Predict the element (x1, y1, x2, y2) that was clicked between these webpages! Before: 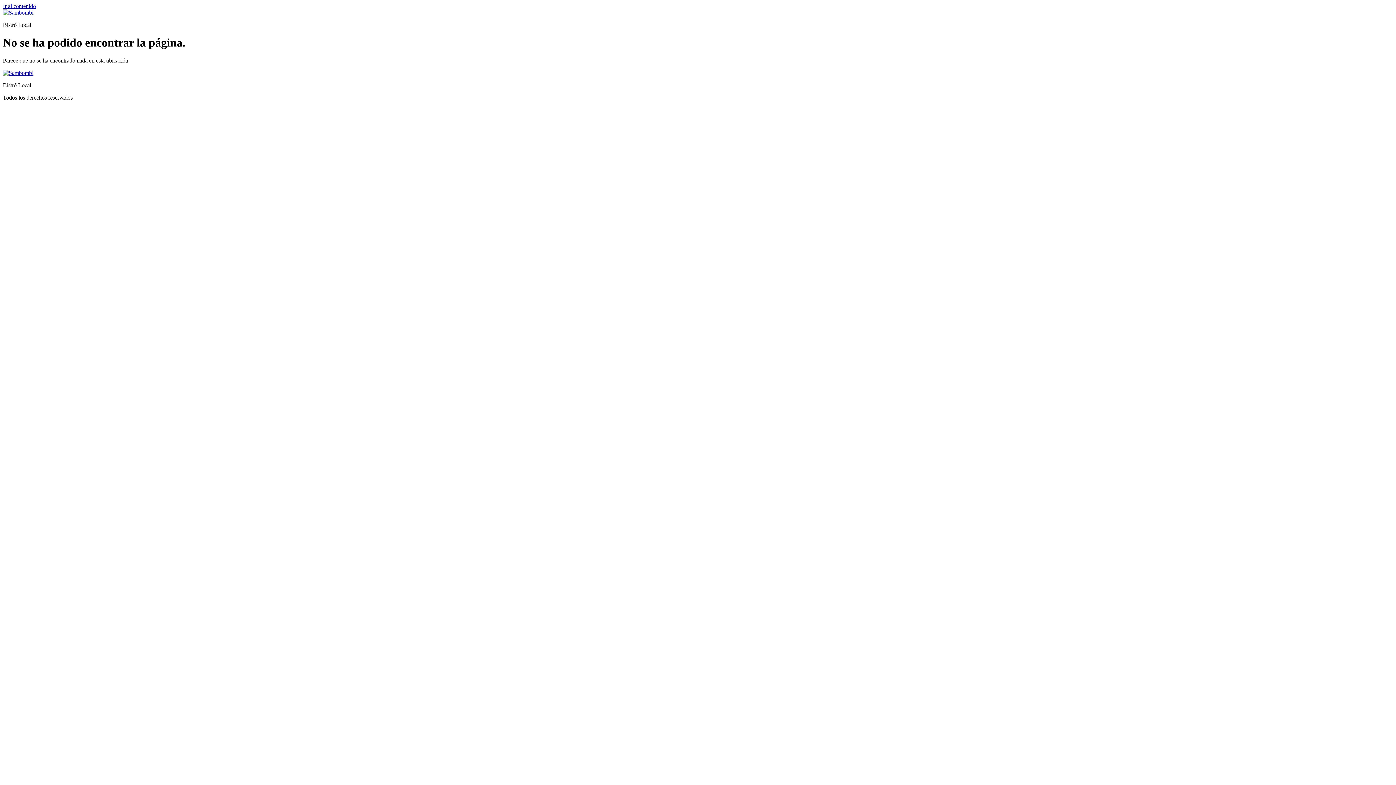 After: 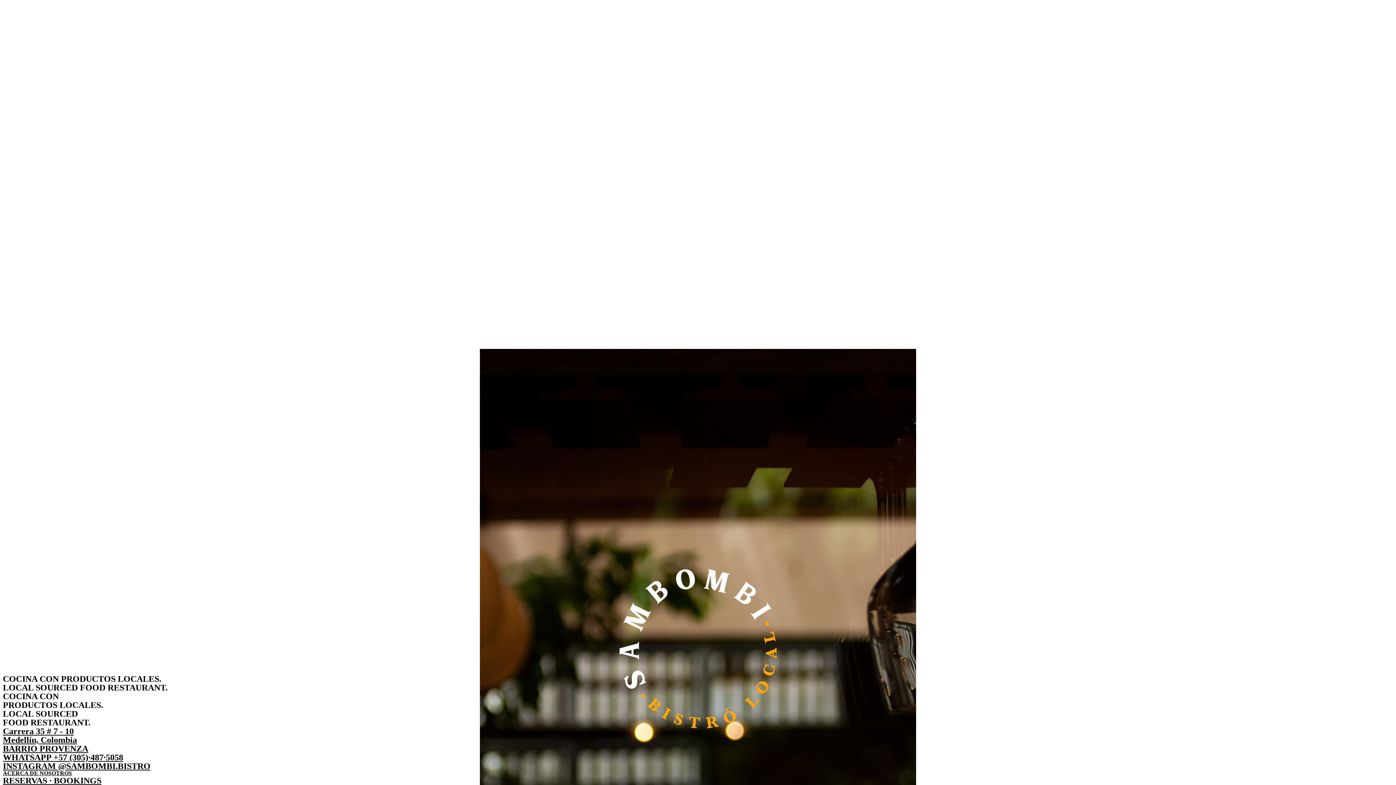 Action: bbox: (2, 9, 33, 15)